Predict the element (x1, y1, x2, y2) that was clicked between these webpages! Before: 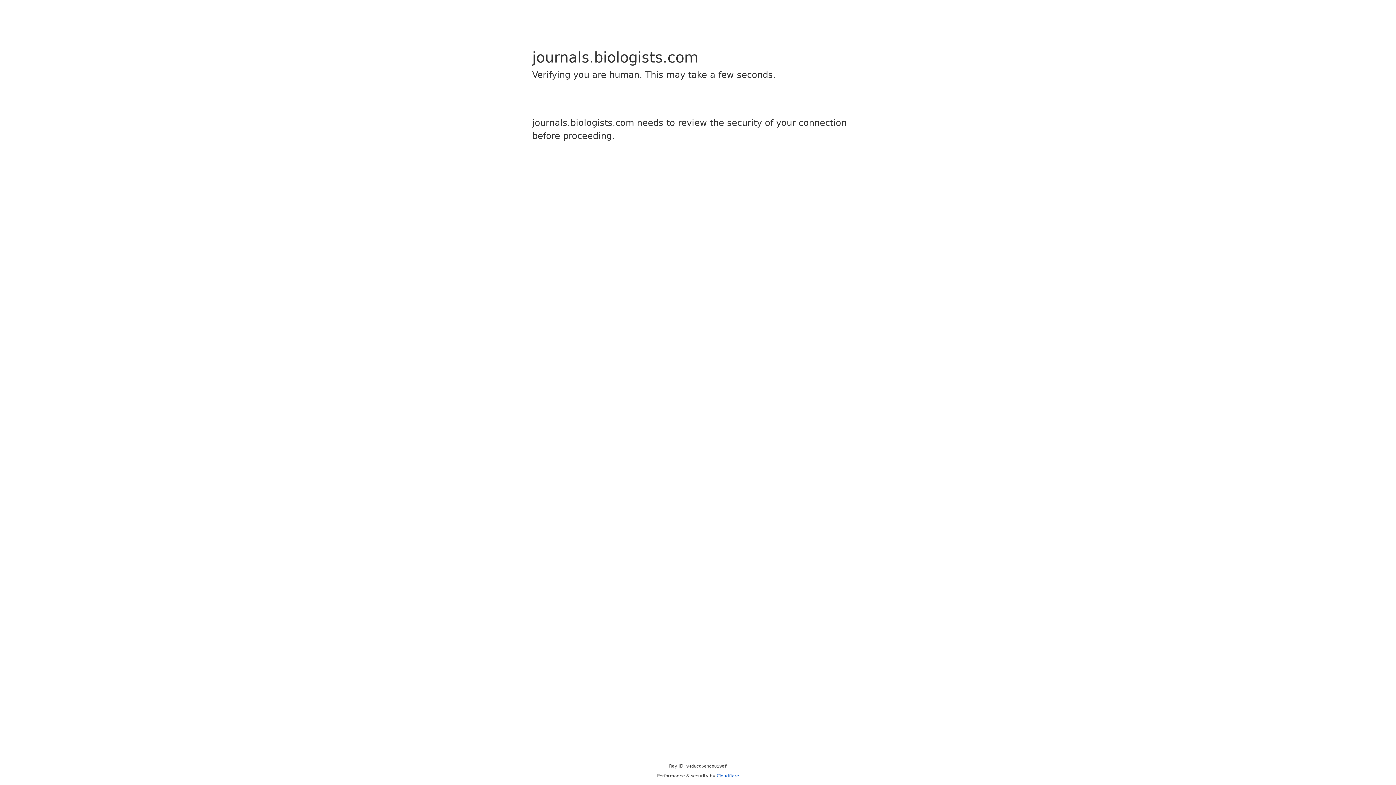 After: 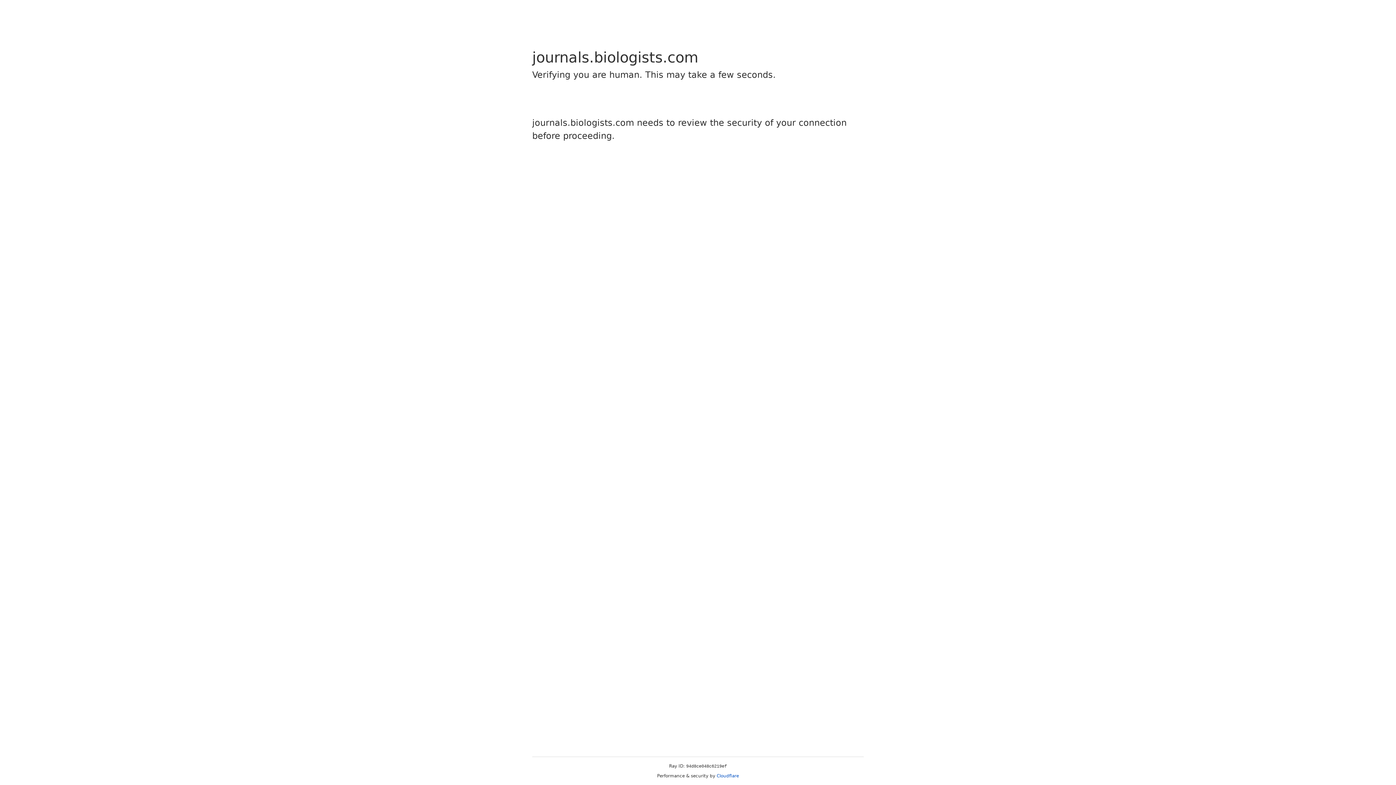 Action: label: Cloudflare bbox: (716, 773, 739, 778)